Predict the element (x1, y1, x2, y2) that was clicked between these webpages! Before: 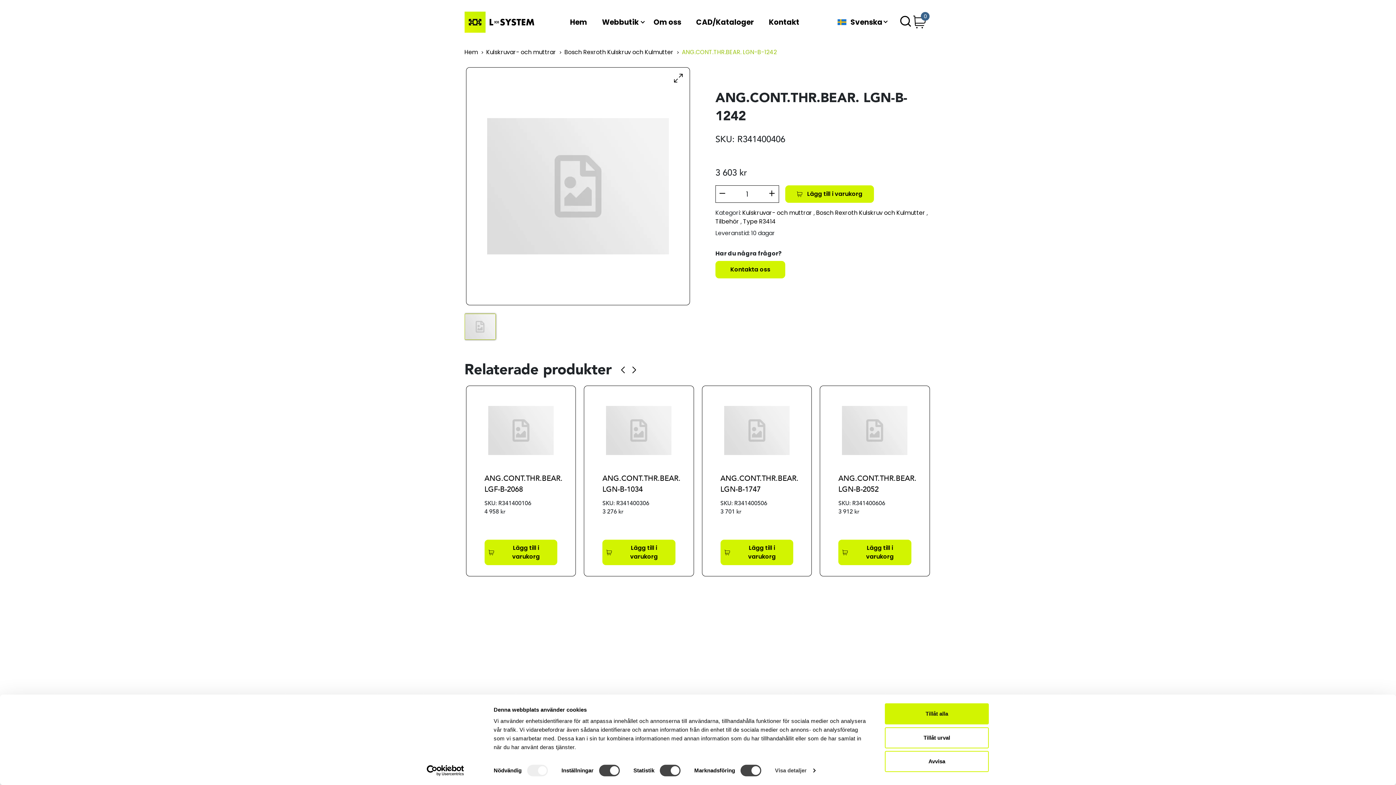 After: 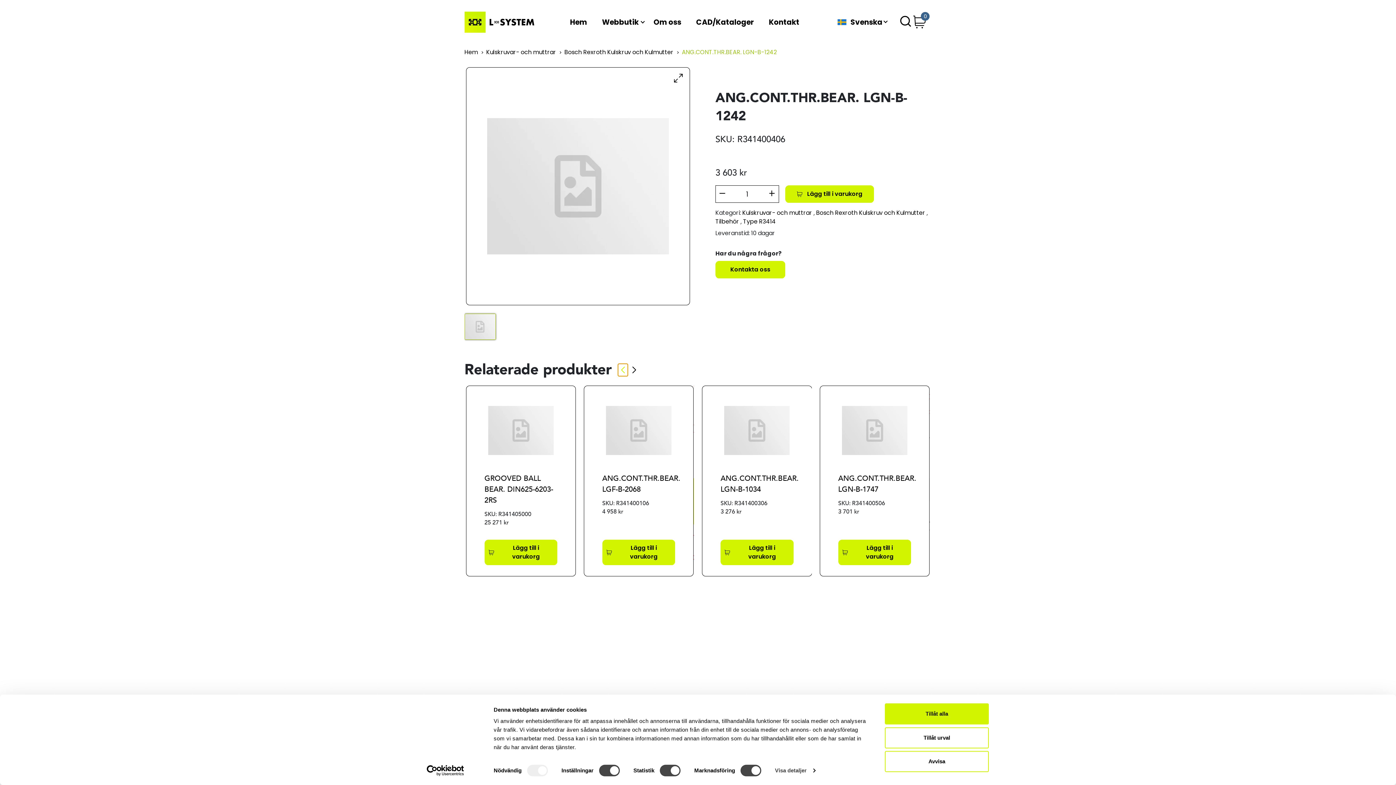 Action: bbox: (618, 364, 627, 376) label: Previous slide